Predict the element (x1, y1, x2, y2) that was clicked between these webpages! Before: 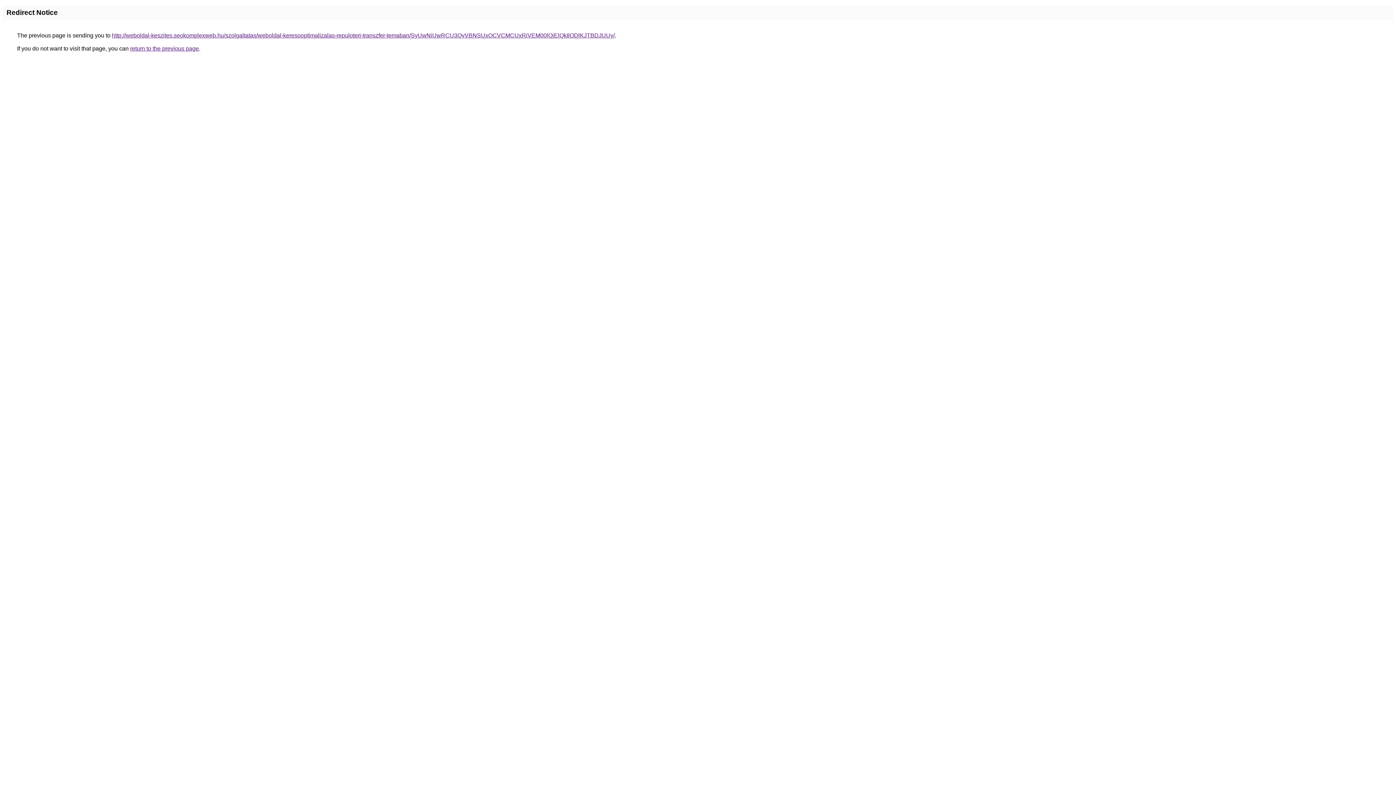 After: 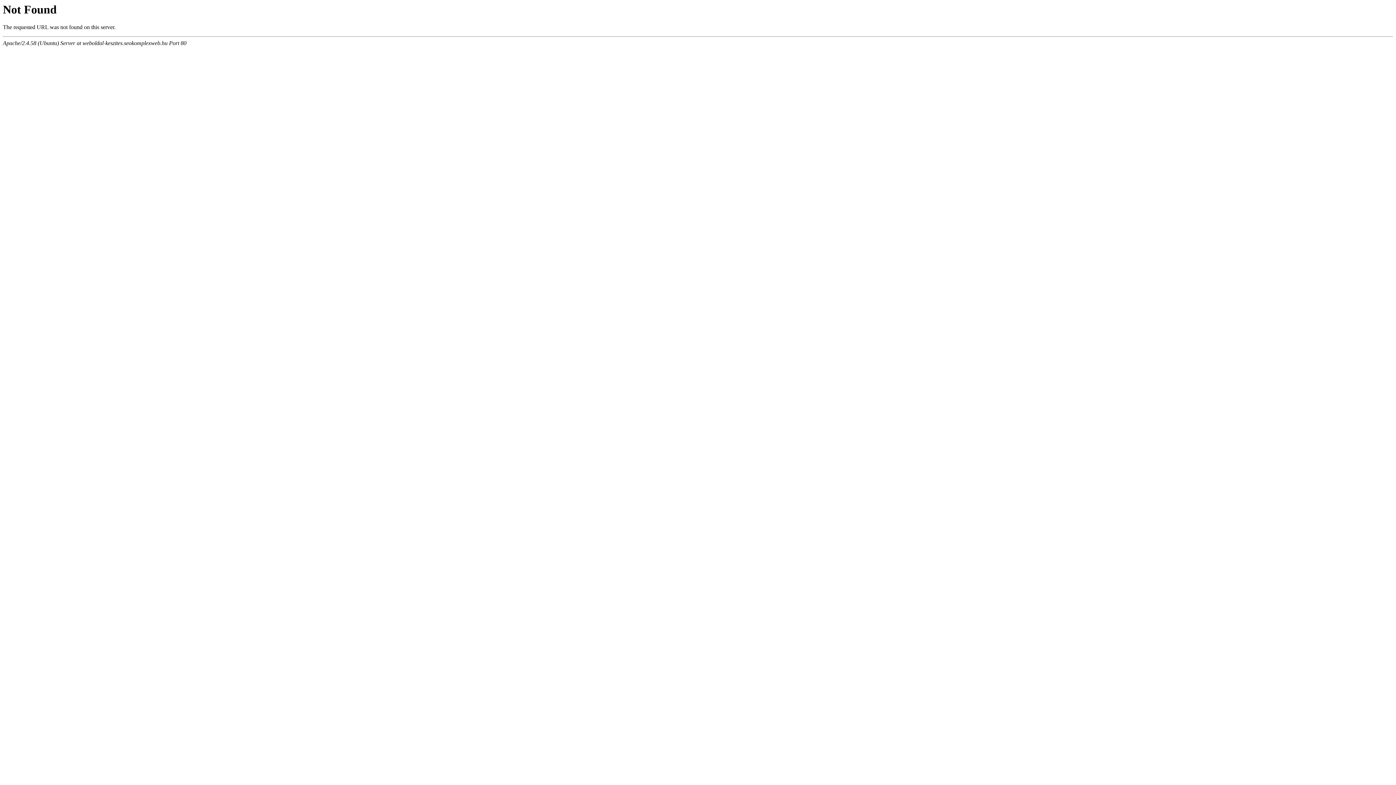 Action: label: http://weboldal-keszites.seokomplexweb.hu/szolgaltatas/weboldal-keresooptimalizalas-repuloteri-transzfer-temaban/SyUwNiUwRCU3QyVBNSUxOCVCMCUxRiVEM00lQjElQkIlODlKJTBDJUUy/ bbox: (112, 32, 614, 38)